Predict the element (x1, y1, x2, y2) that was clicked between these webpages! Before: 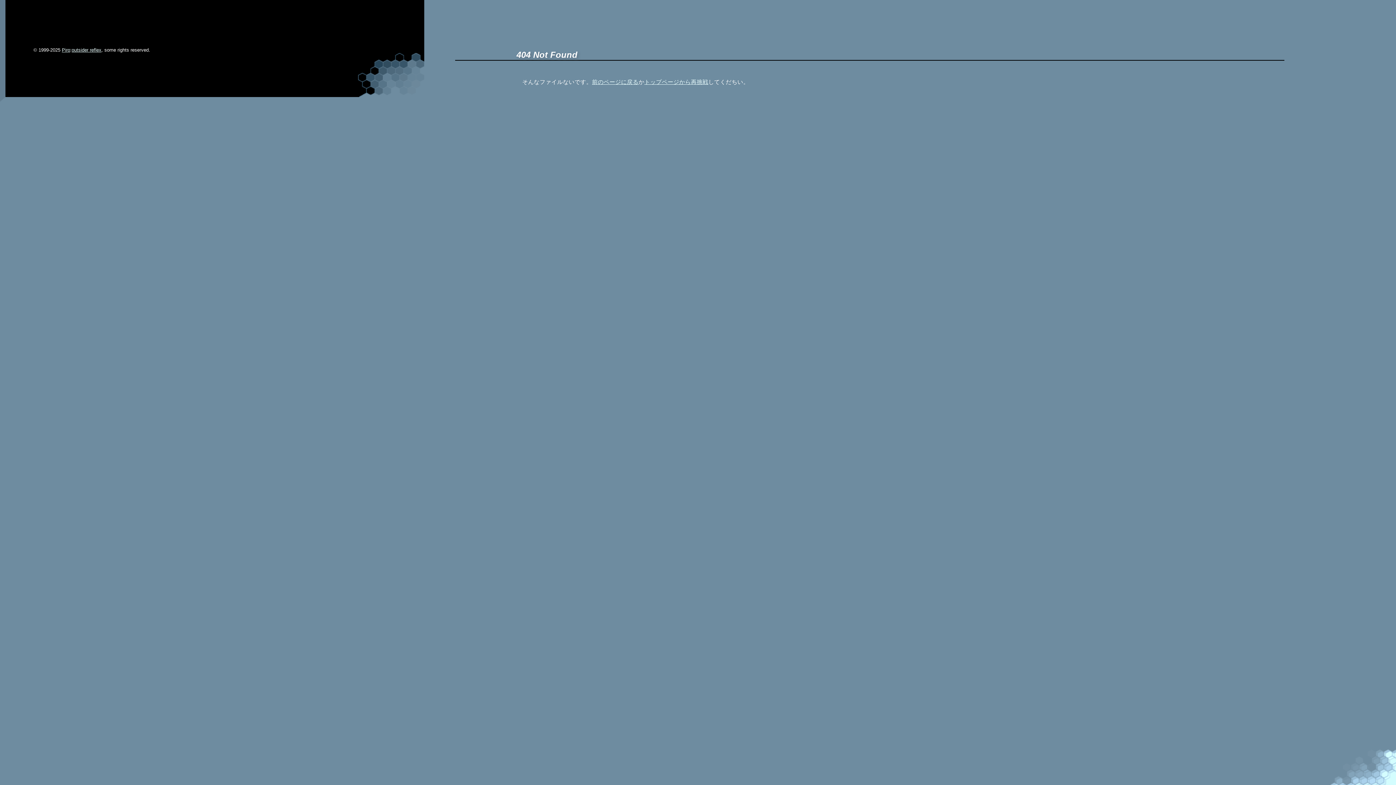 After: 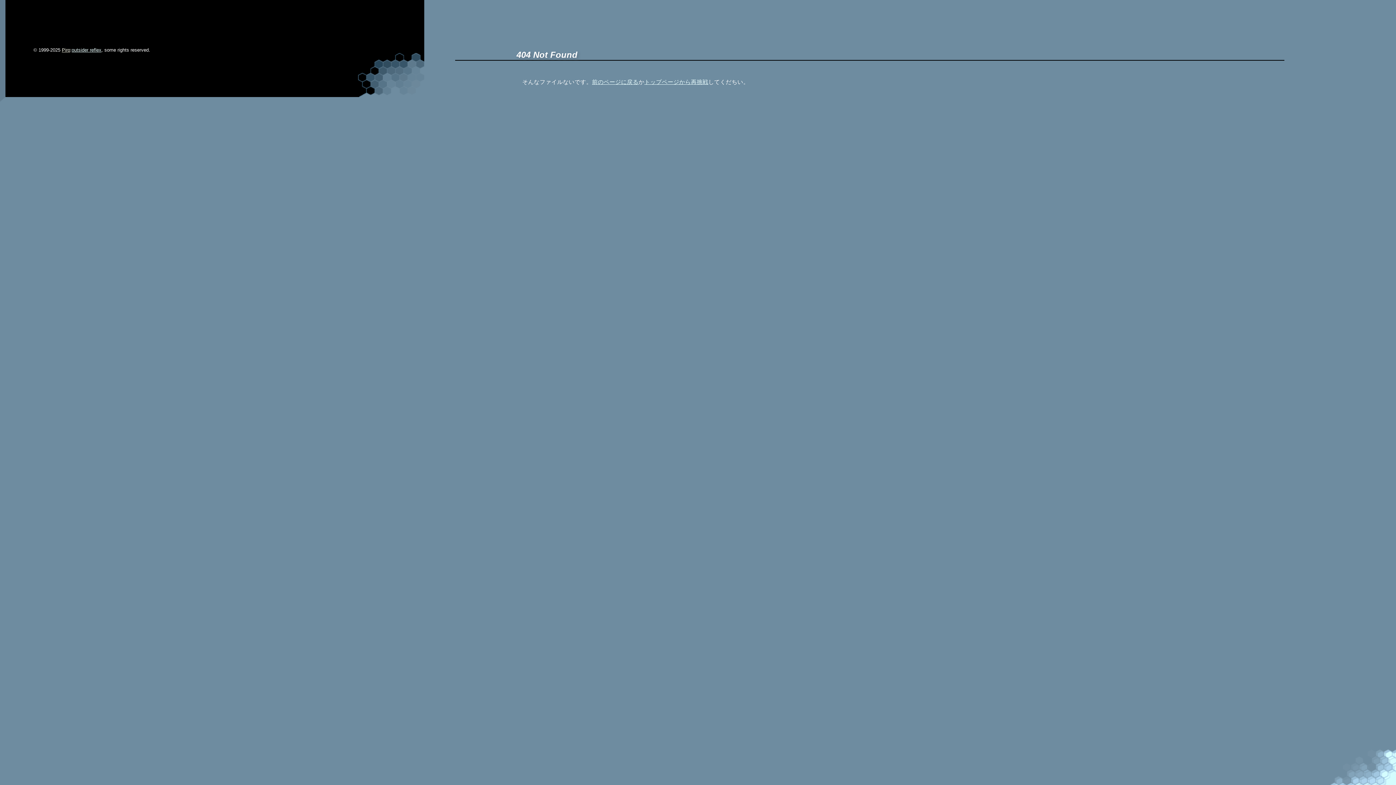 Action: bbox: (61, 47, 70, 52) label: Piro